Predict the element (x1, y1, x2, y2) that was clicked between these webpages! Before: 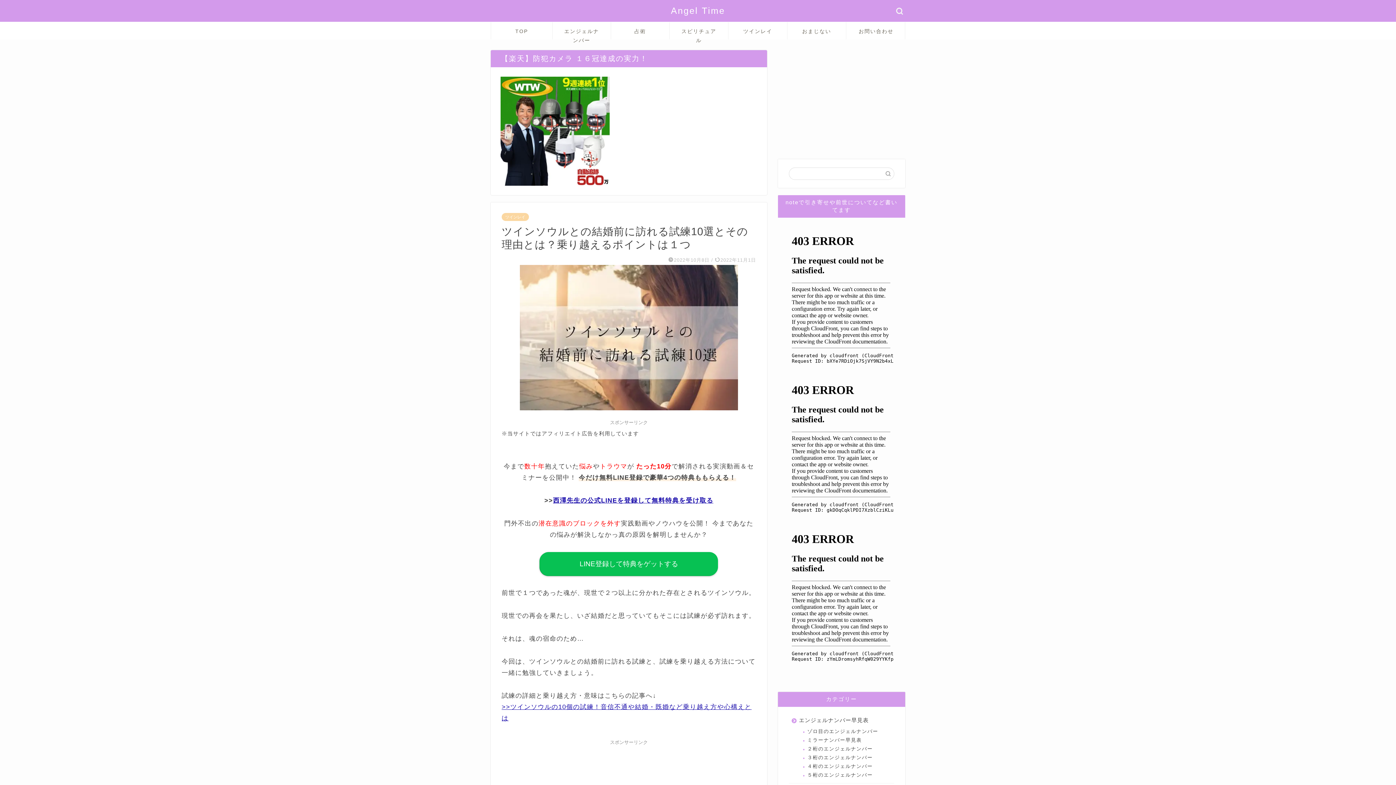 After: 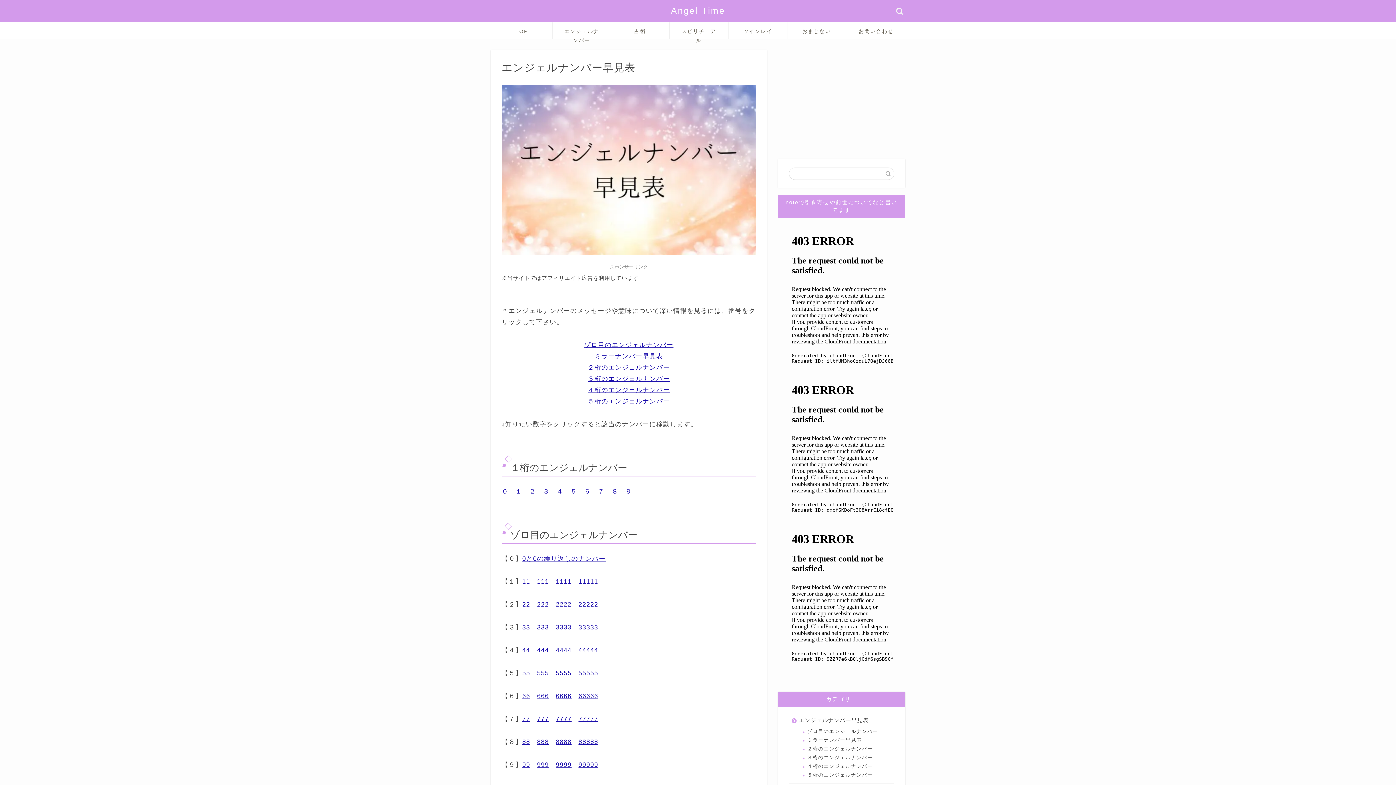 Action: bbox: (671, 5, 725, 15) label: Angel Time